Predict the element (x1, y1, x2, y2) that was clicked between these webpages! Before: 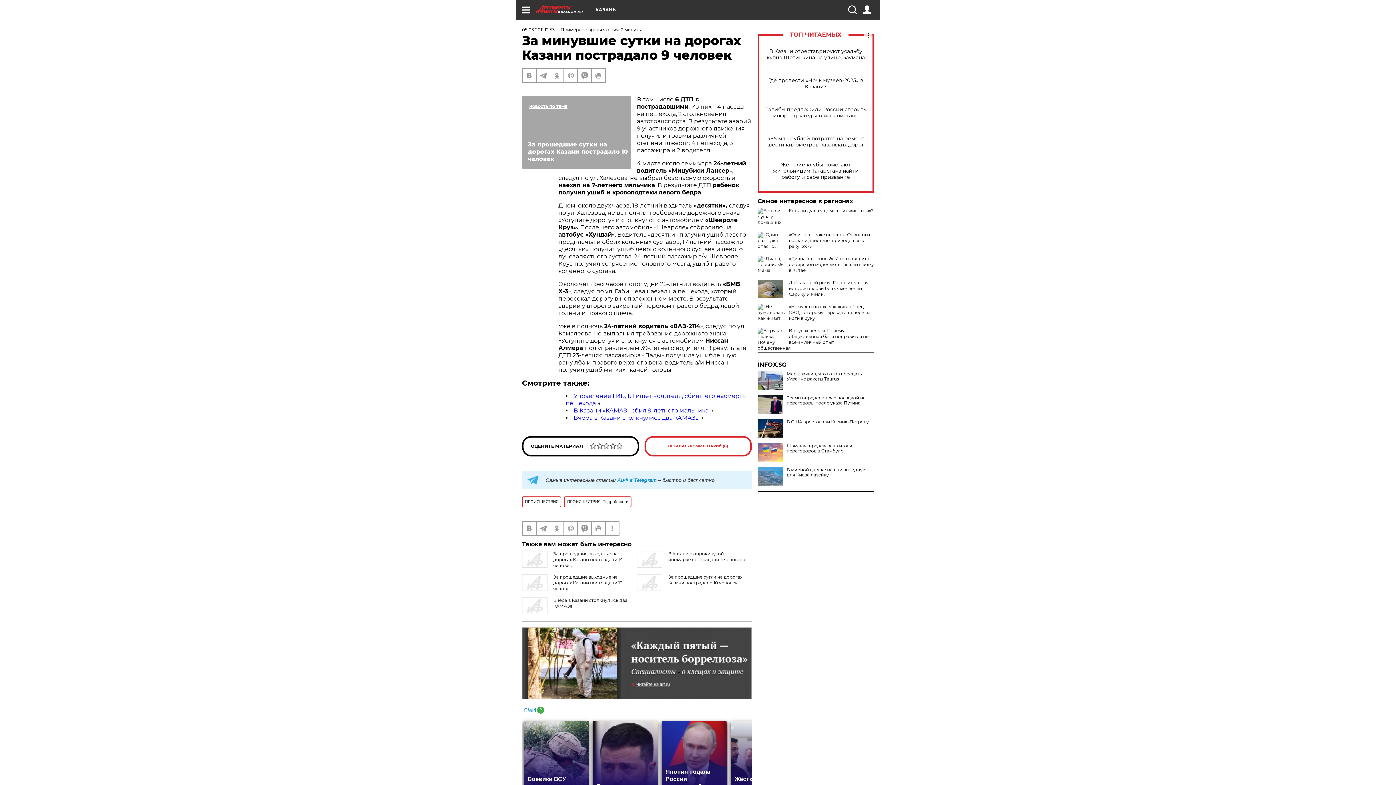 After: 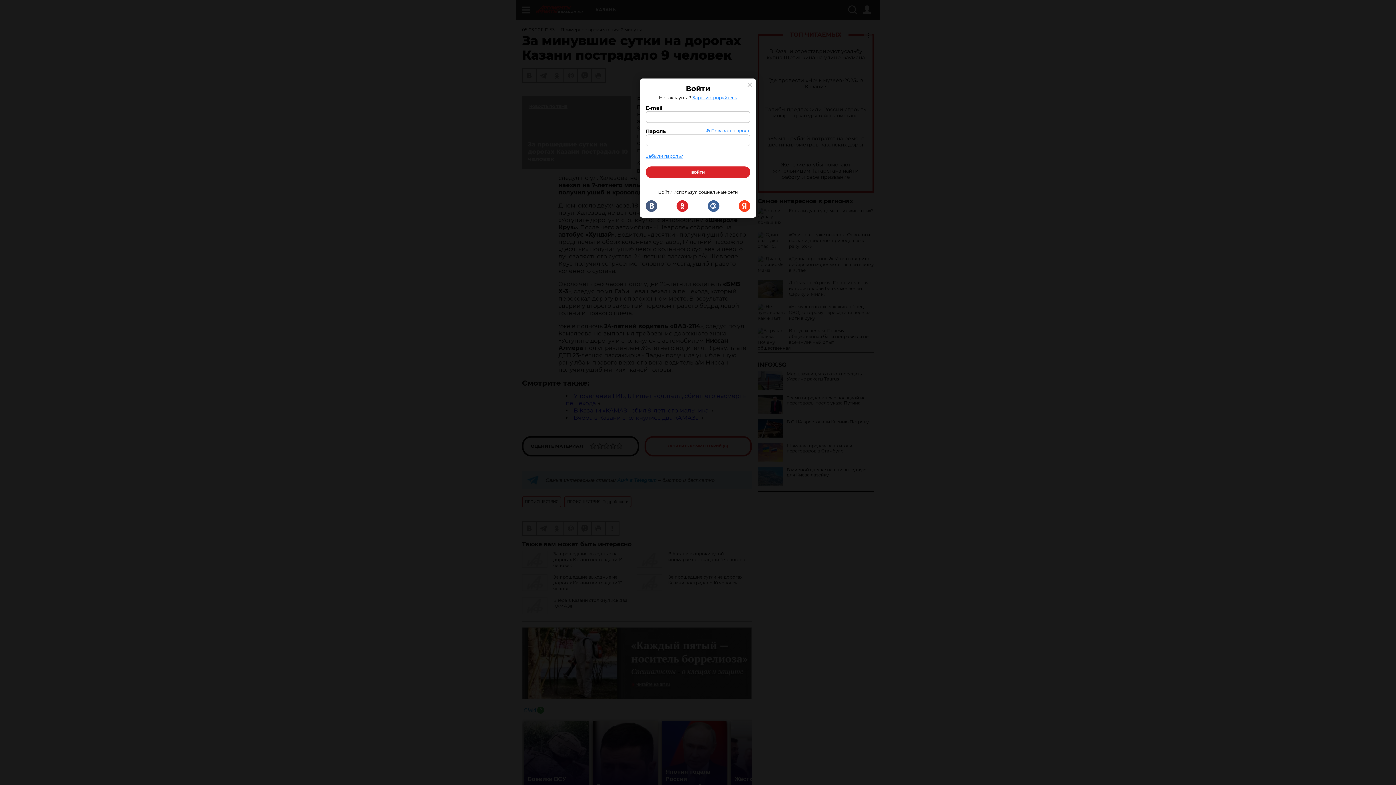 Action: bbox: (862, 5, 871, 14)